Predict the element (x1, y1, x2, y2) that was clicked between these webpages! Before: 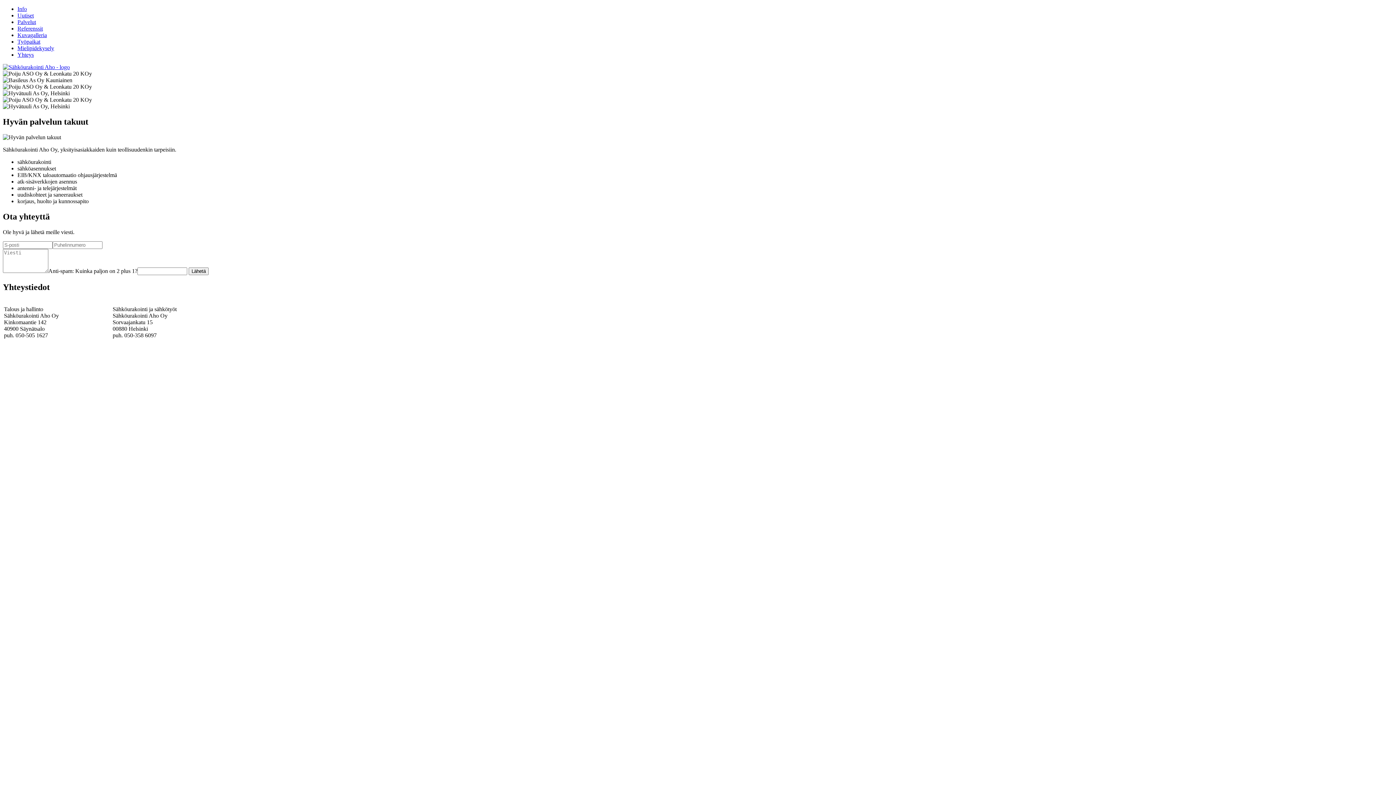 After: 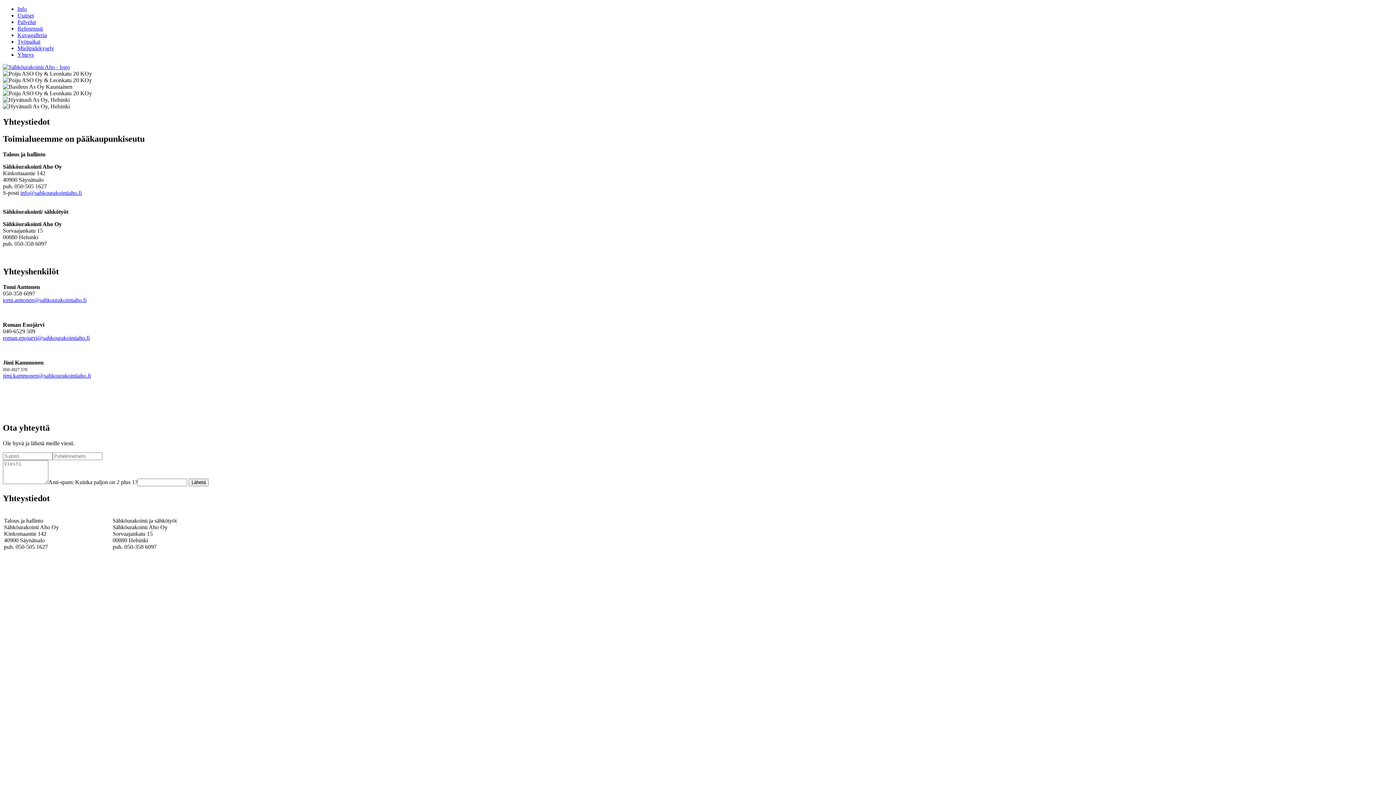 Action: bbox: (17, 51, 33, 57) label: Yhteys